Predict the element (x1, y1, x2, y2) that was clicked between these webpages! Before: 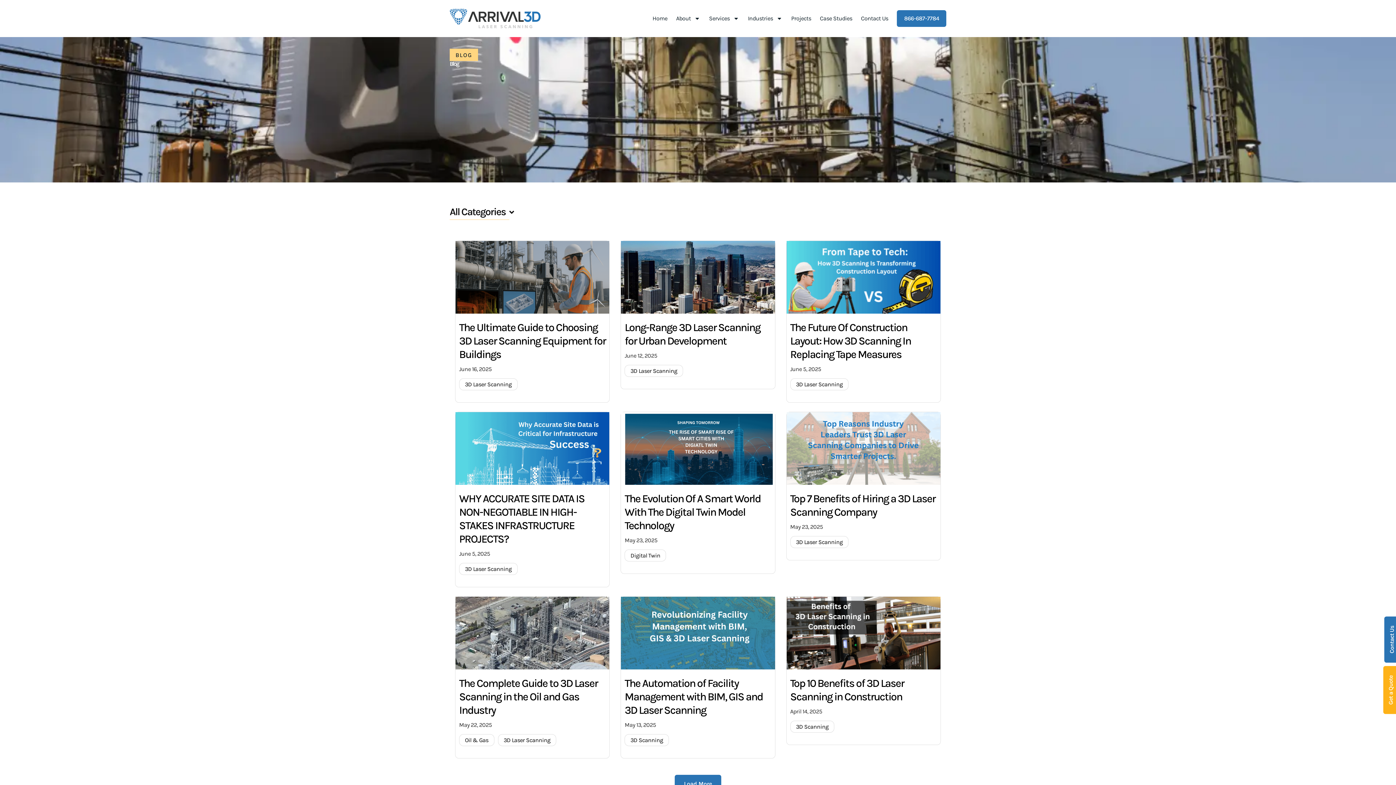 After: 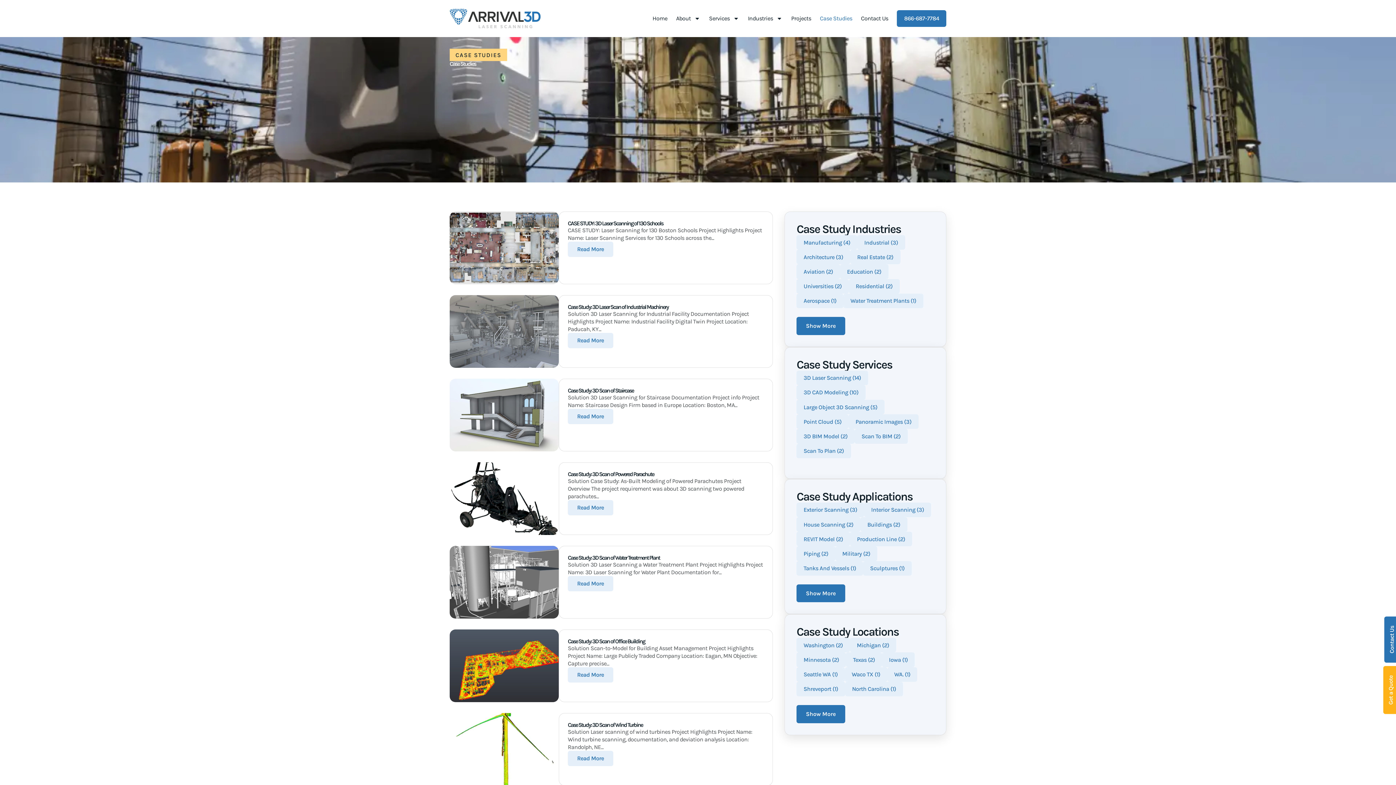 Action: bbox: (822, 489, 946, 497) label: Case Studies